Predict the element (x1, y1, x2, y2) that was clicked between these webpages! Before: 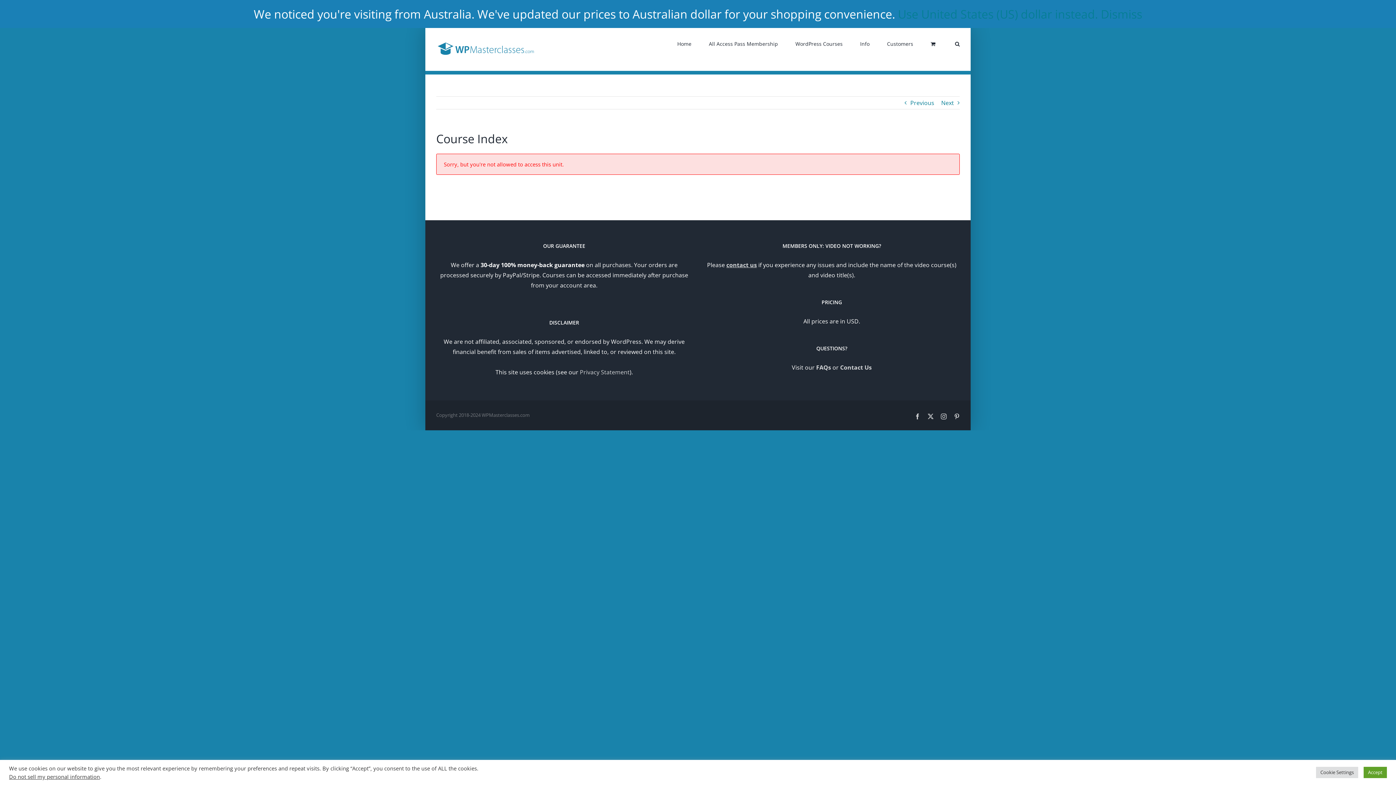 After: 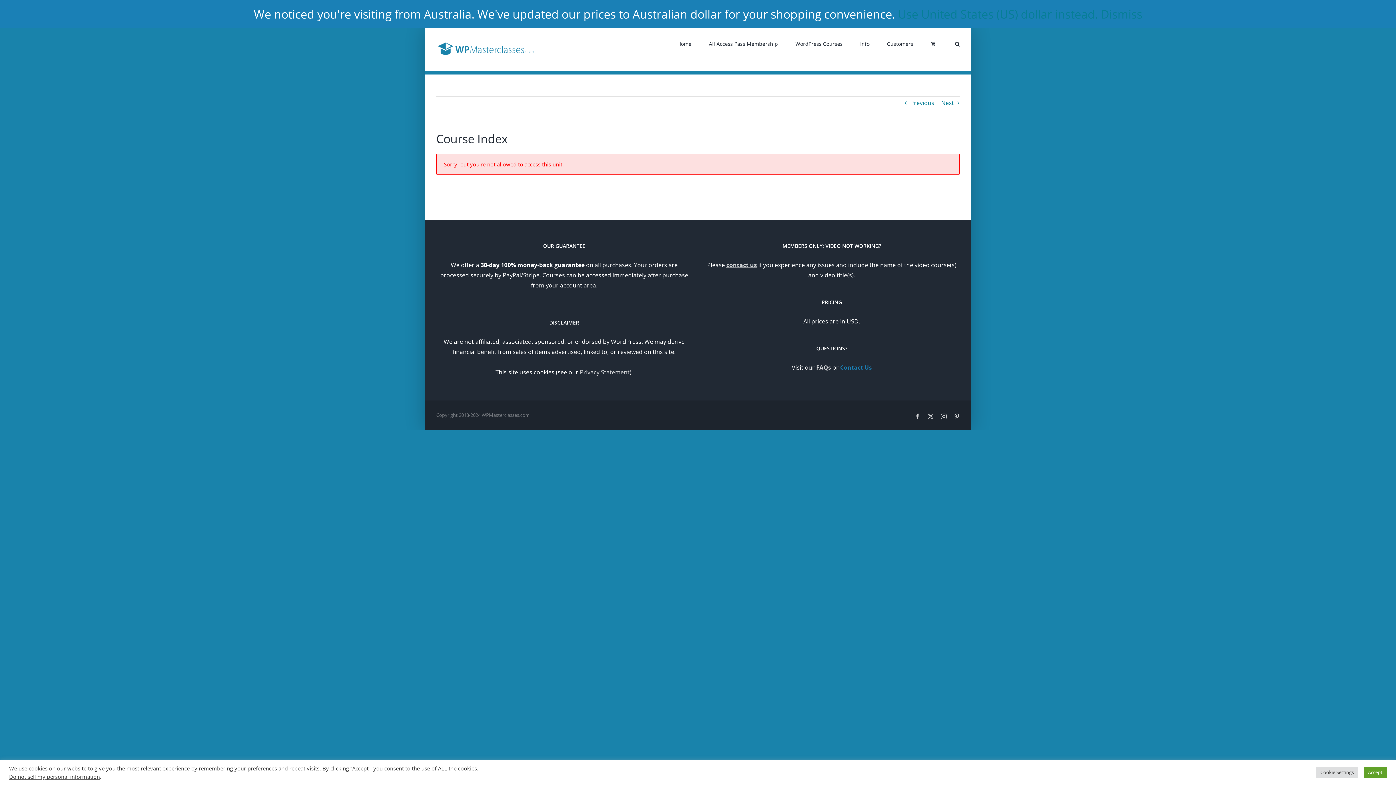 Action: label: Contact Us bbox: (840, 363, 872, 371)